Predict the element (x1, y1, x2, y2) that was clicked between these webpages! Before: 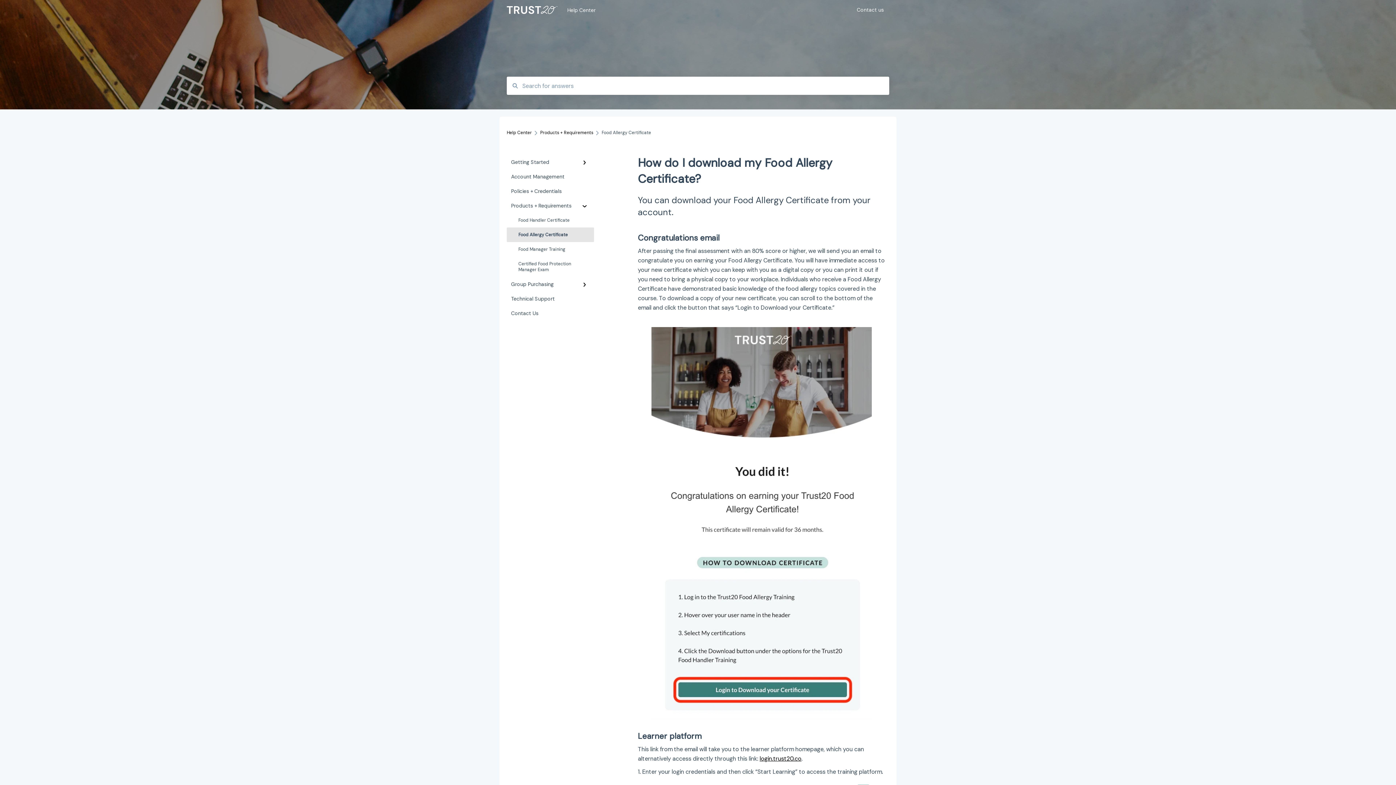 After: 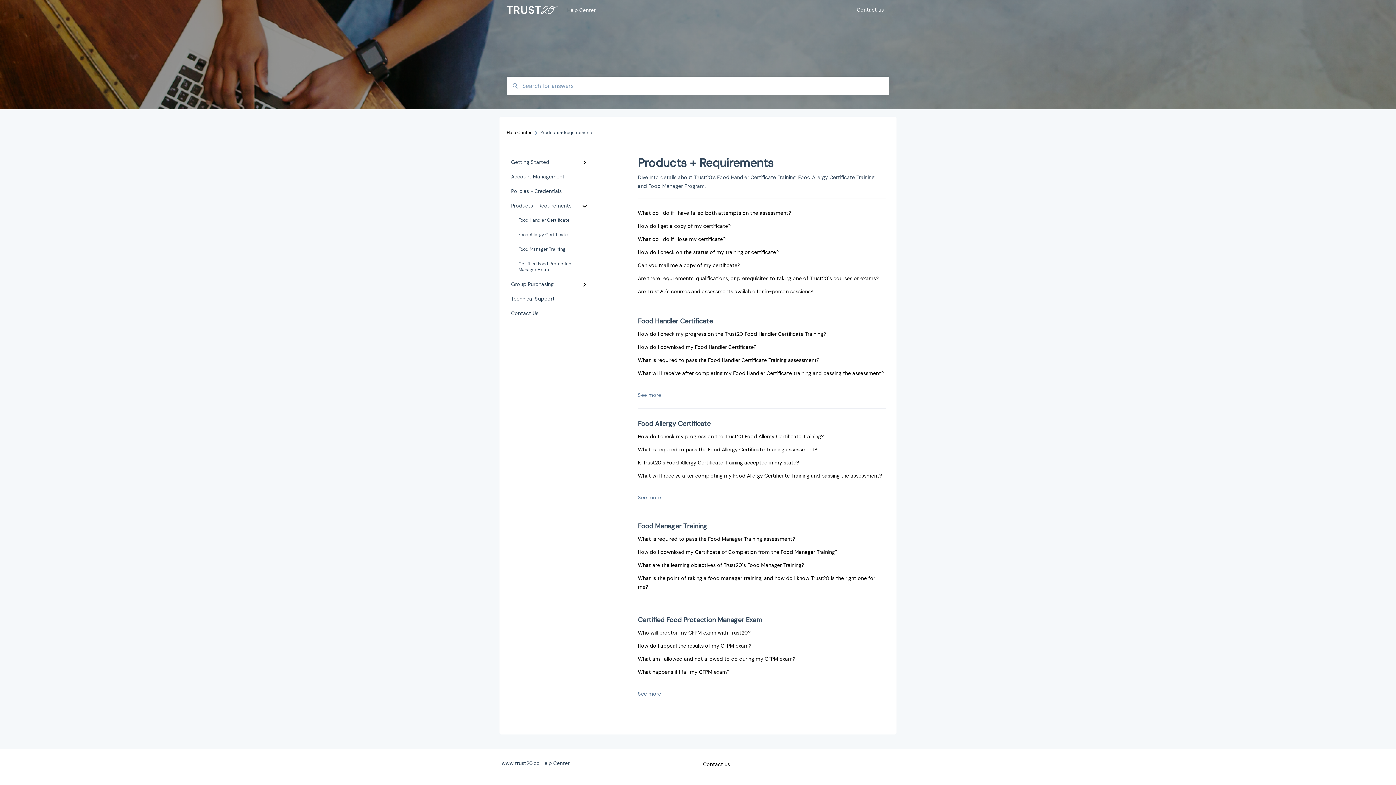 Action: bbox: (540, 130, 593, 135) label: Products + Requirements